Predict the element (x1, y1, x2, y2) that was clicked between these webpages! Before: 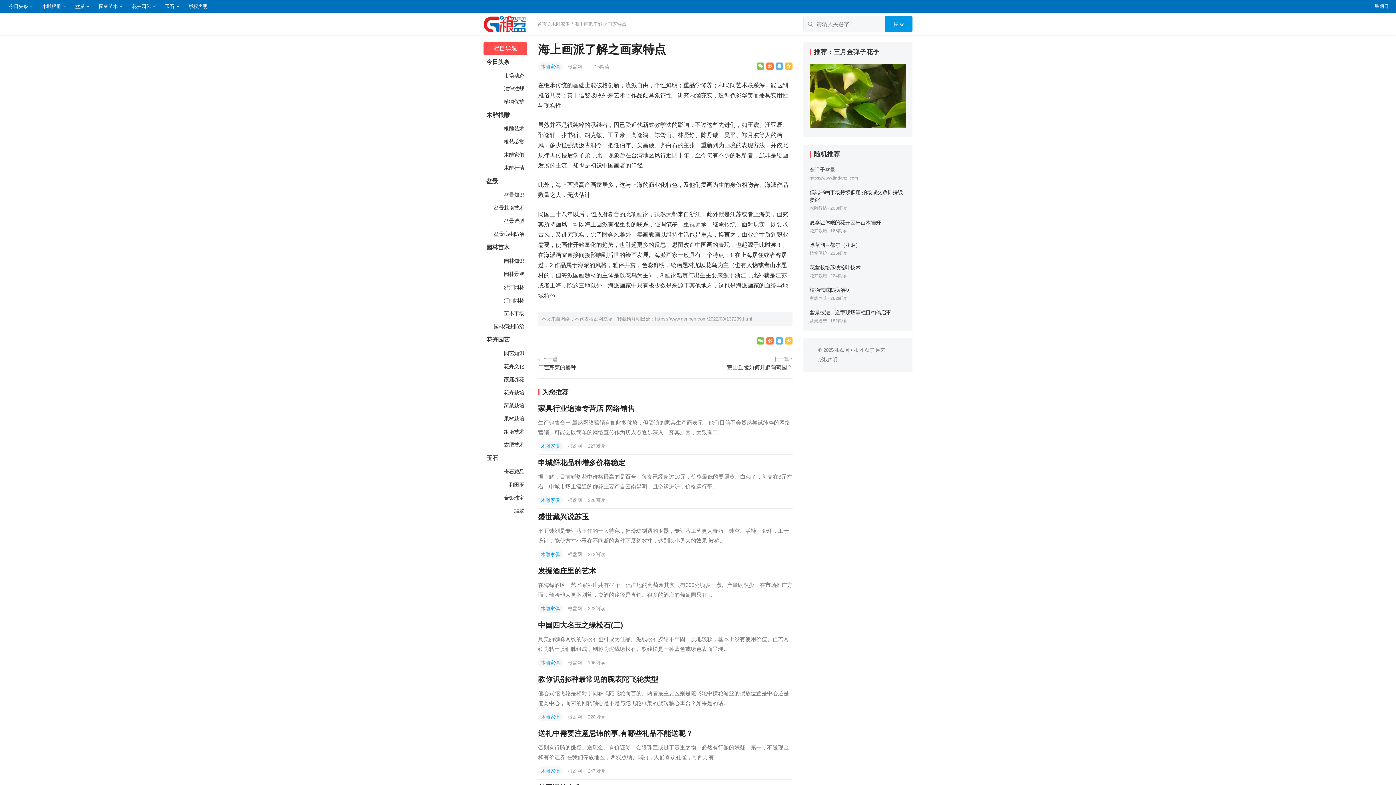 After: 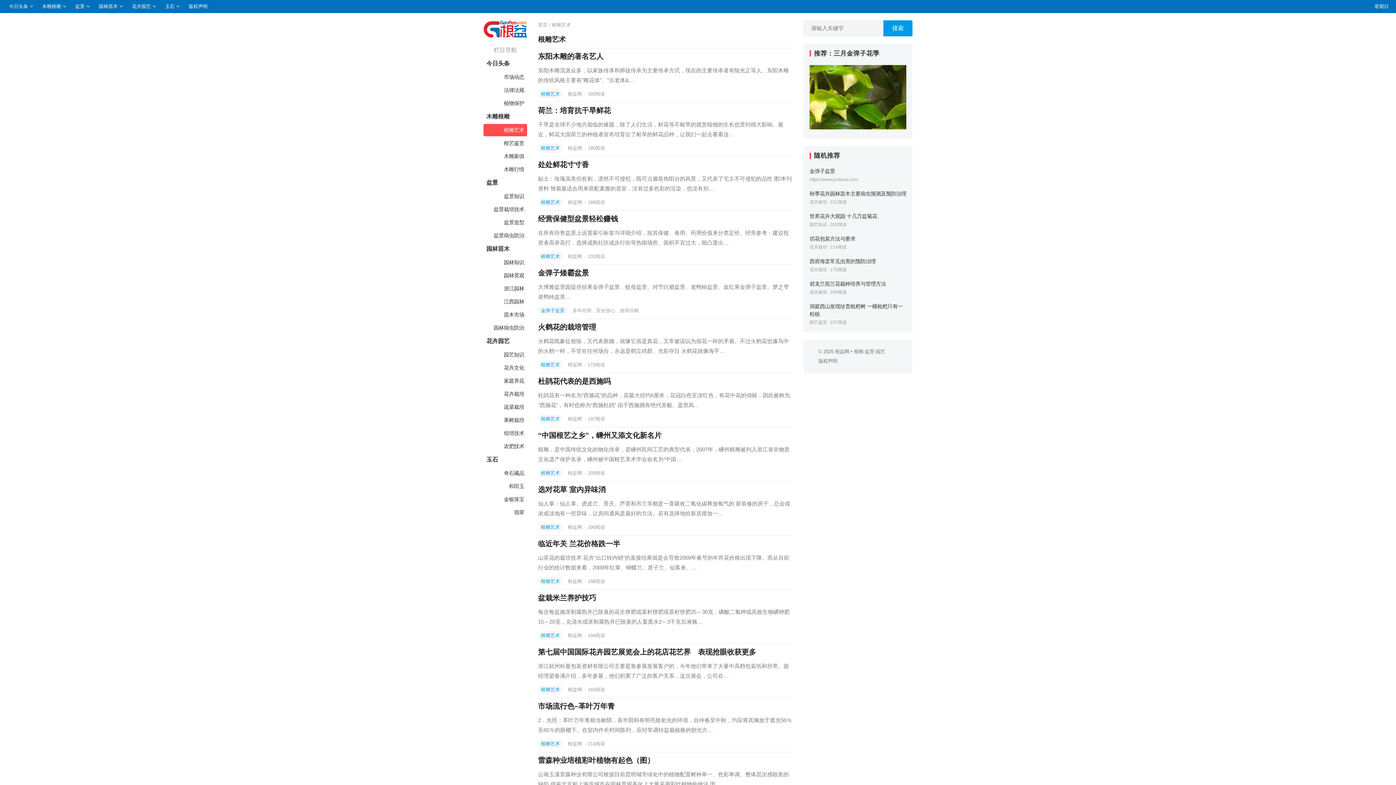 Action: bbox: (483, 122, 527, 134) label:  根雕艺术